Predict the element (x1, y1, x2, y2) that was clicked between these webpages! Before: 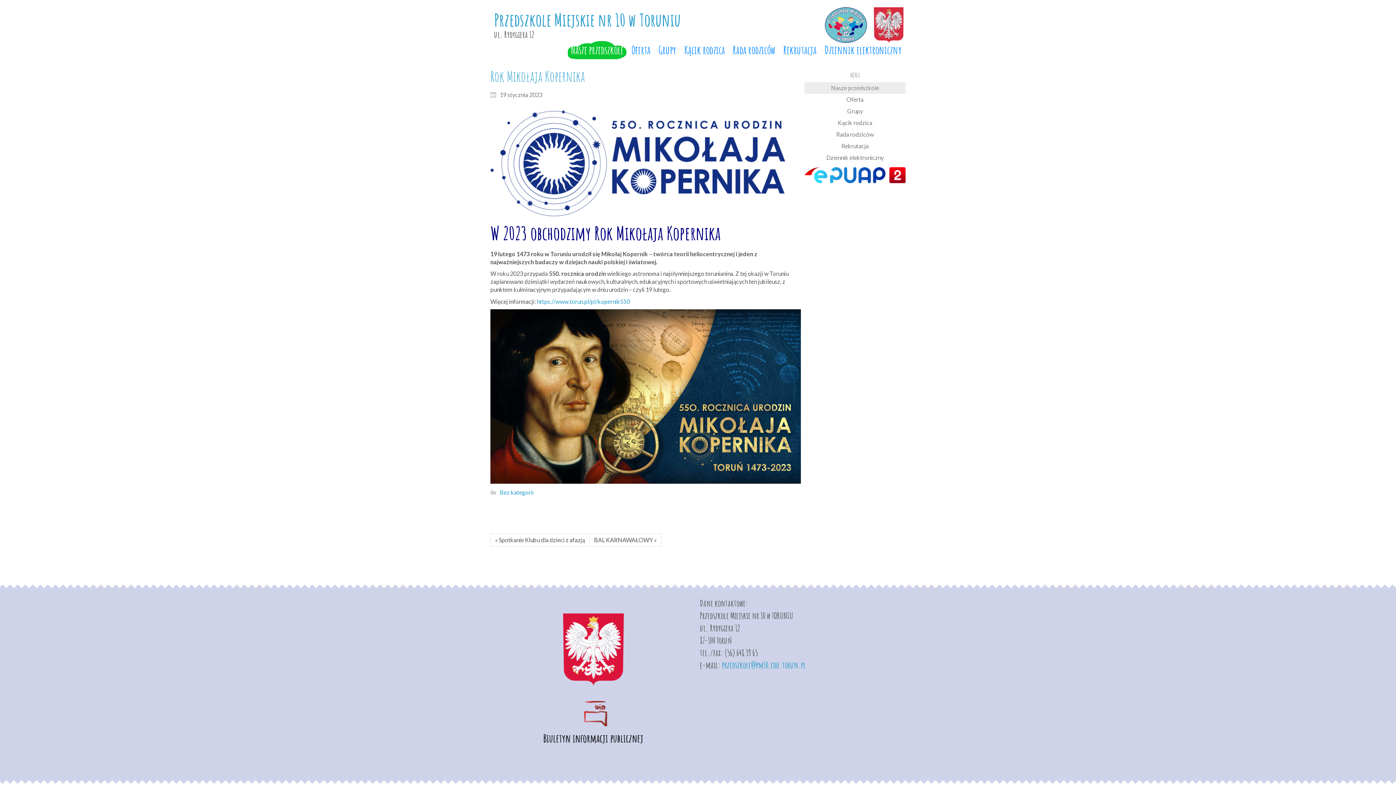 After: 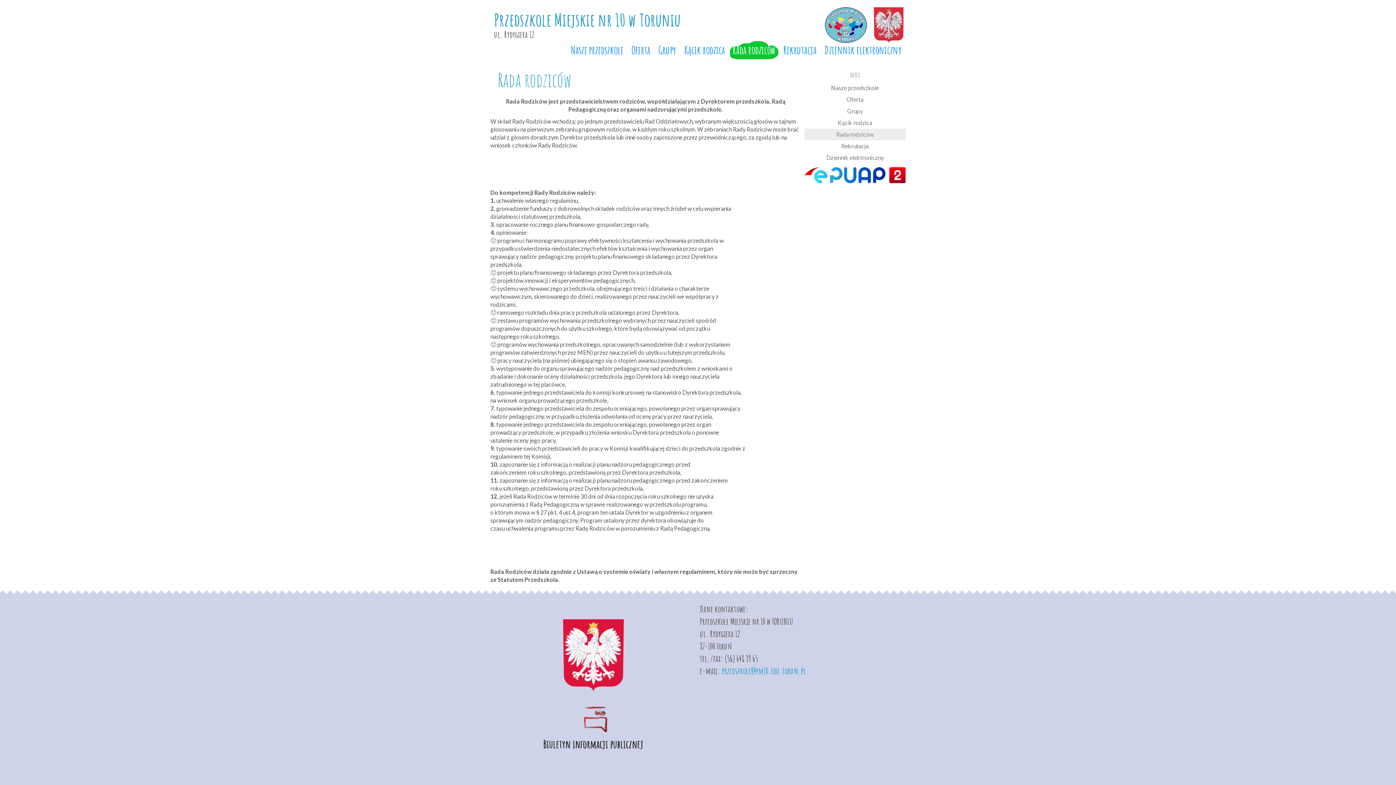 Action: bbox: (730, 41, 778, 59) label: Rada rodziców